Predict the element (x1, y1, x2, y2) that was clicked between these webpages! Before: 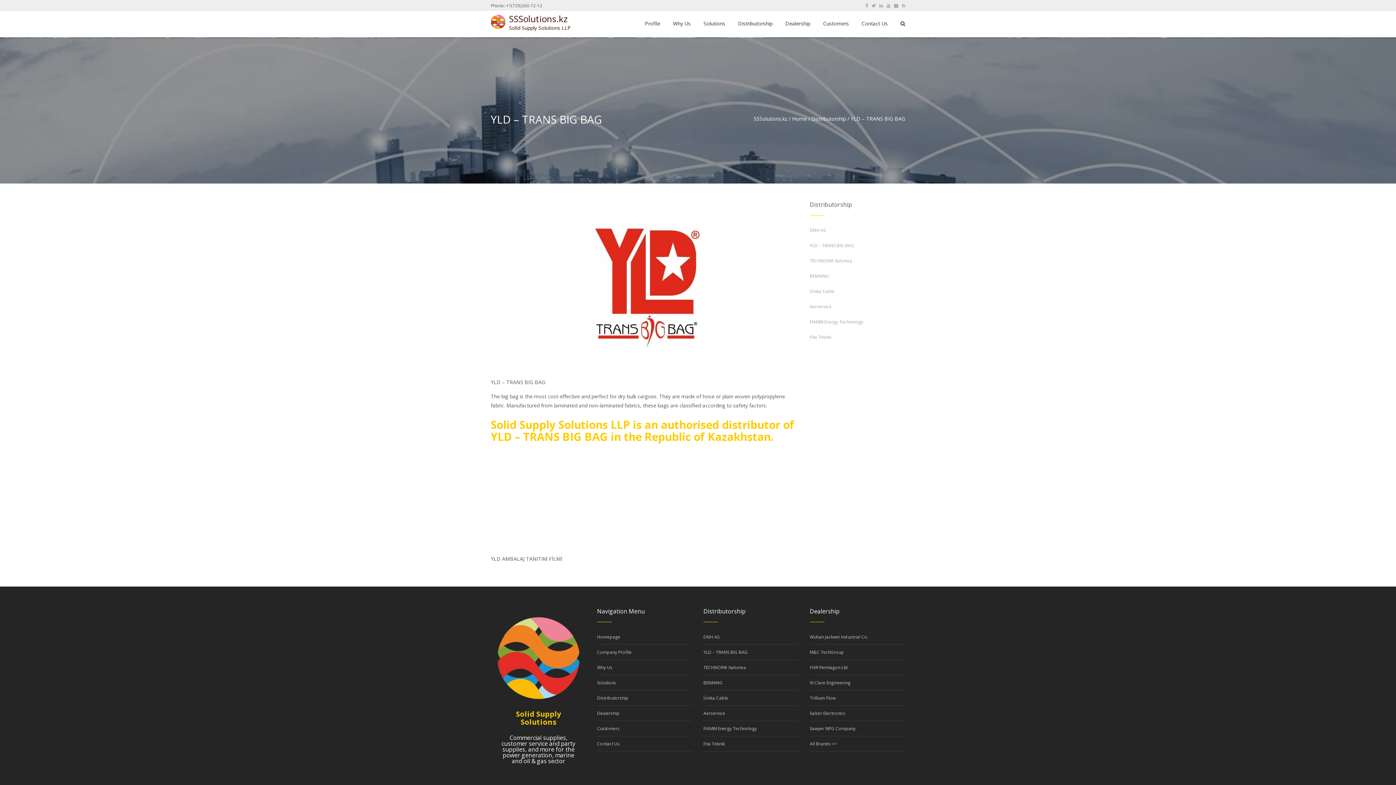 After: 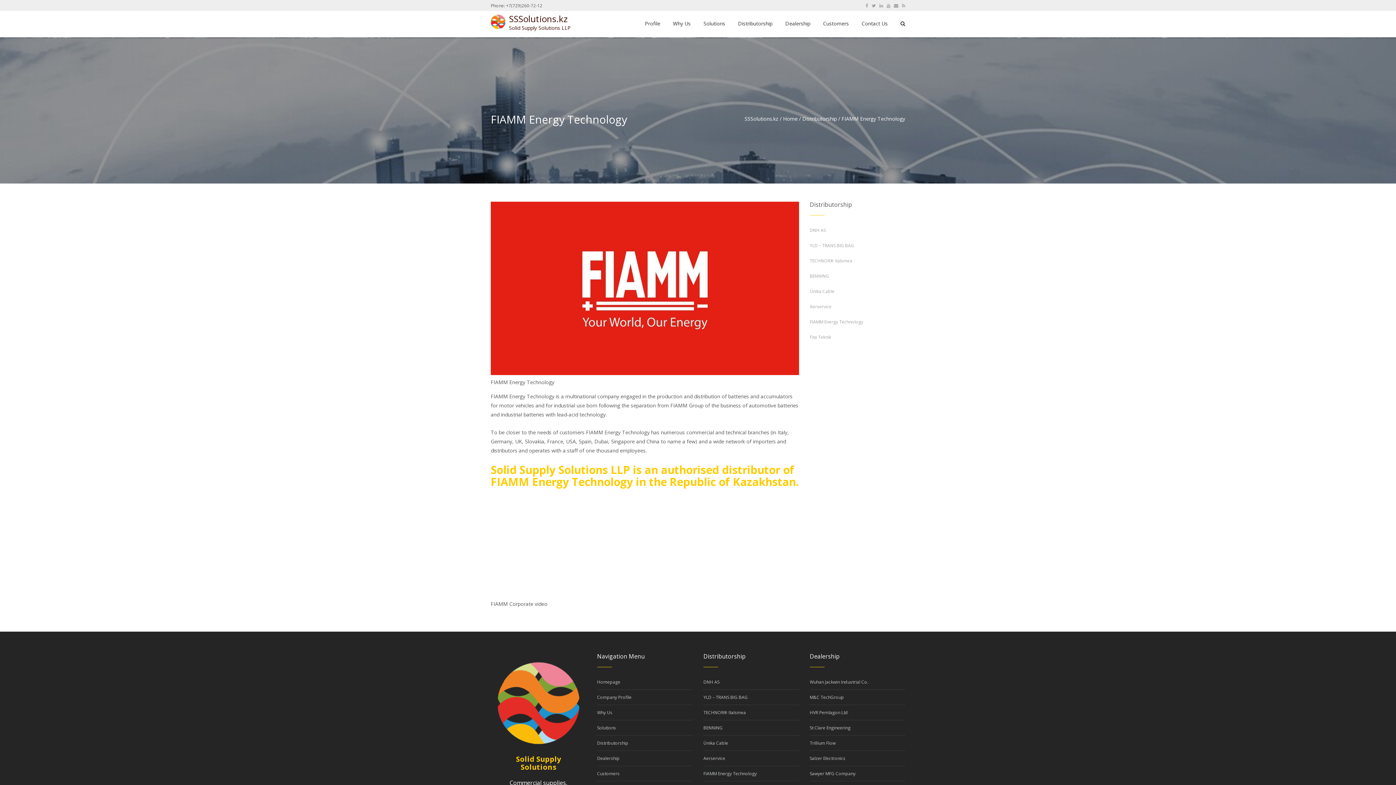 Action: bbox: (703, 725, 757, 731) label: FIAMM Energy Technology